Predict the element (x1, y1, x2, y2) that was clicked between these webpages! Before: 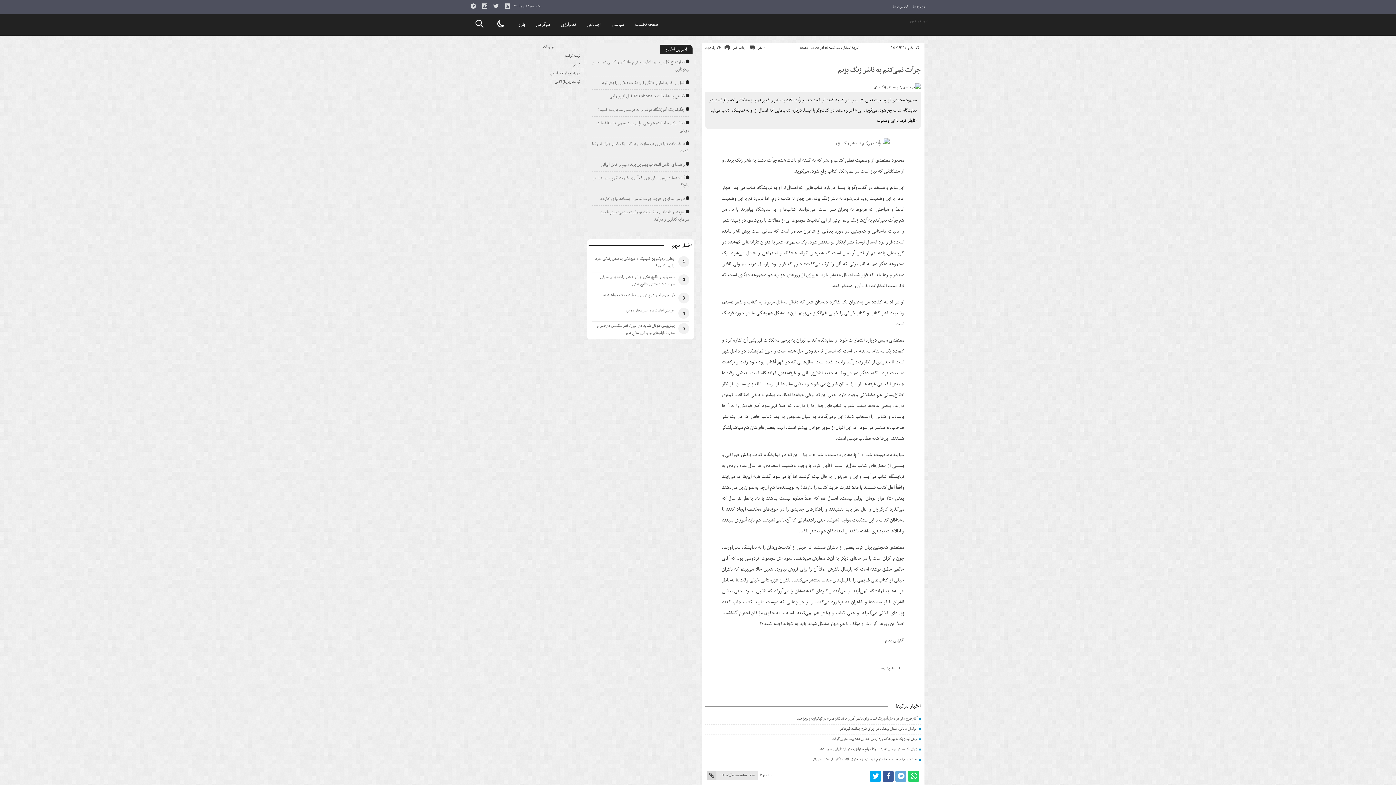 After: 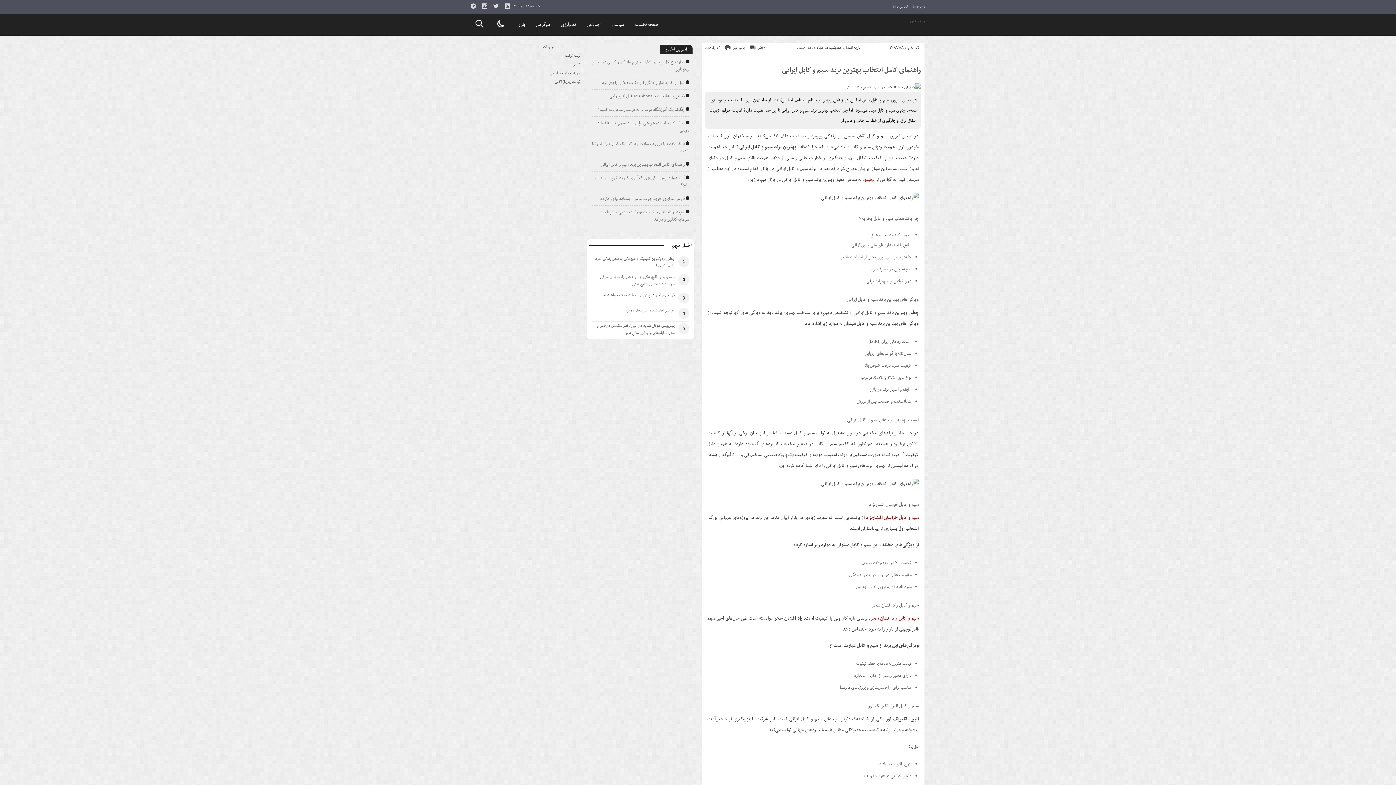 Action: bbox: (600, 160, 684, 168) label: راهنمای کامل انتخاب بهترین برند سیم و کابل ایرانی